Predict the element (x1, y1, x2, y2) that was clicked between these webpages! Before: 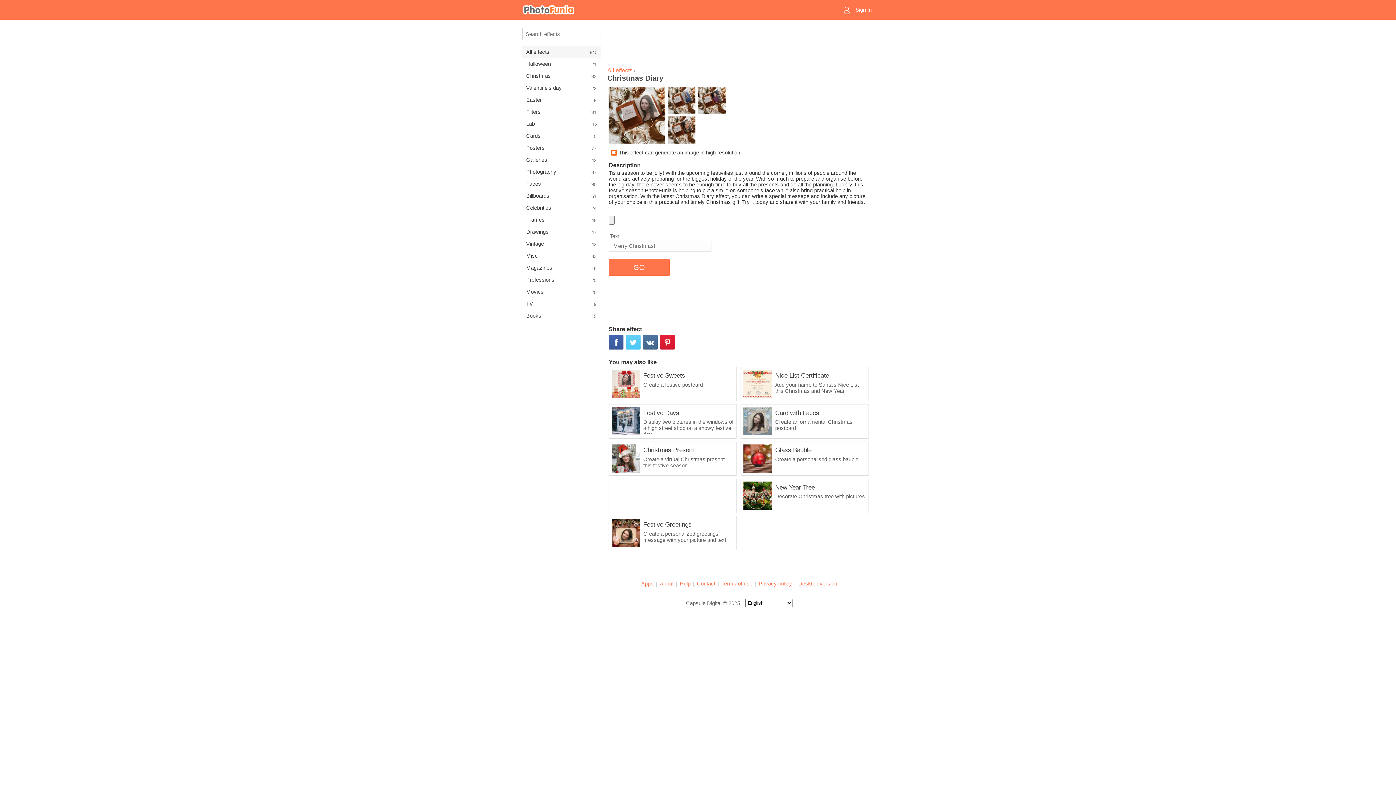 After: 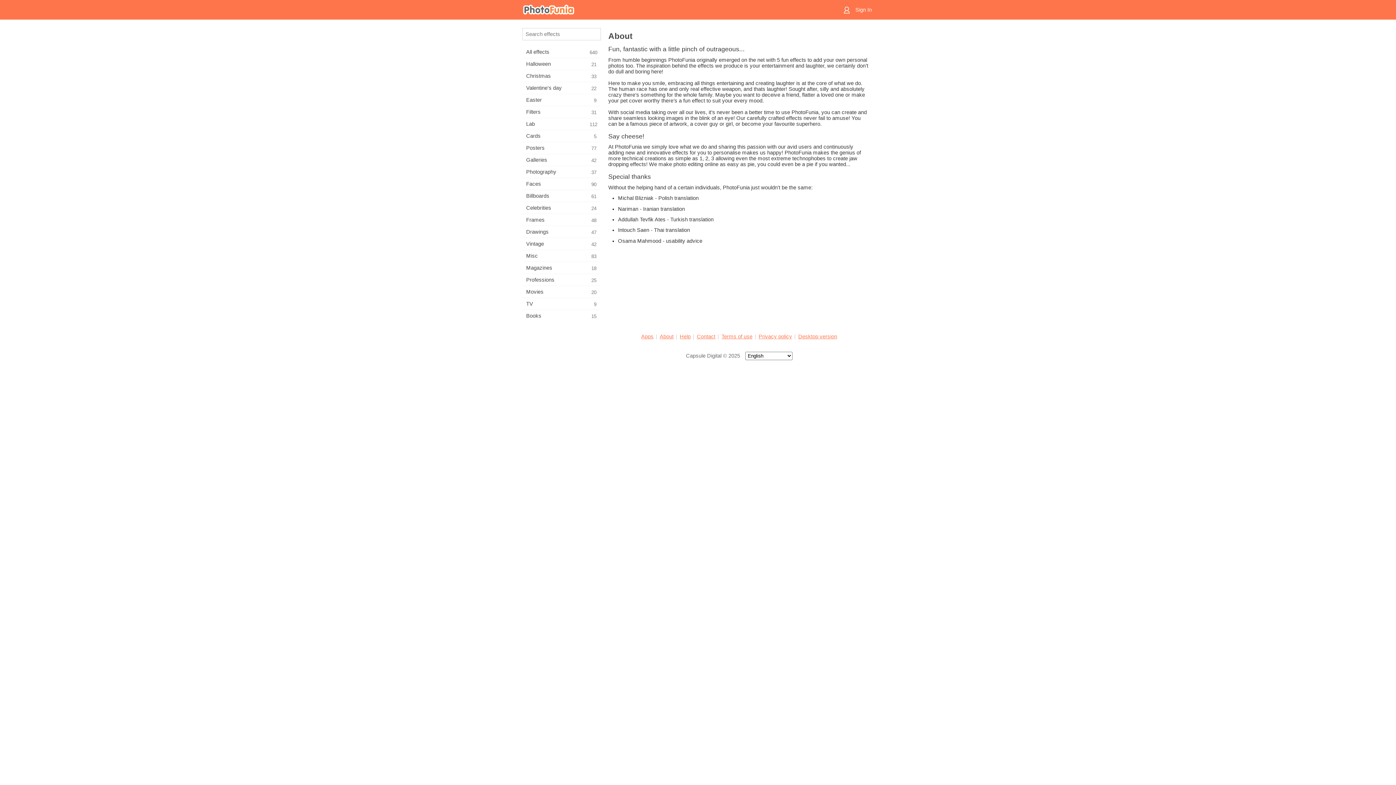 Action: label: About bbox: (659, 581, 673, 587)